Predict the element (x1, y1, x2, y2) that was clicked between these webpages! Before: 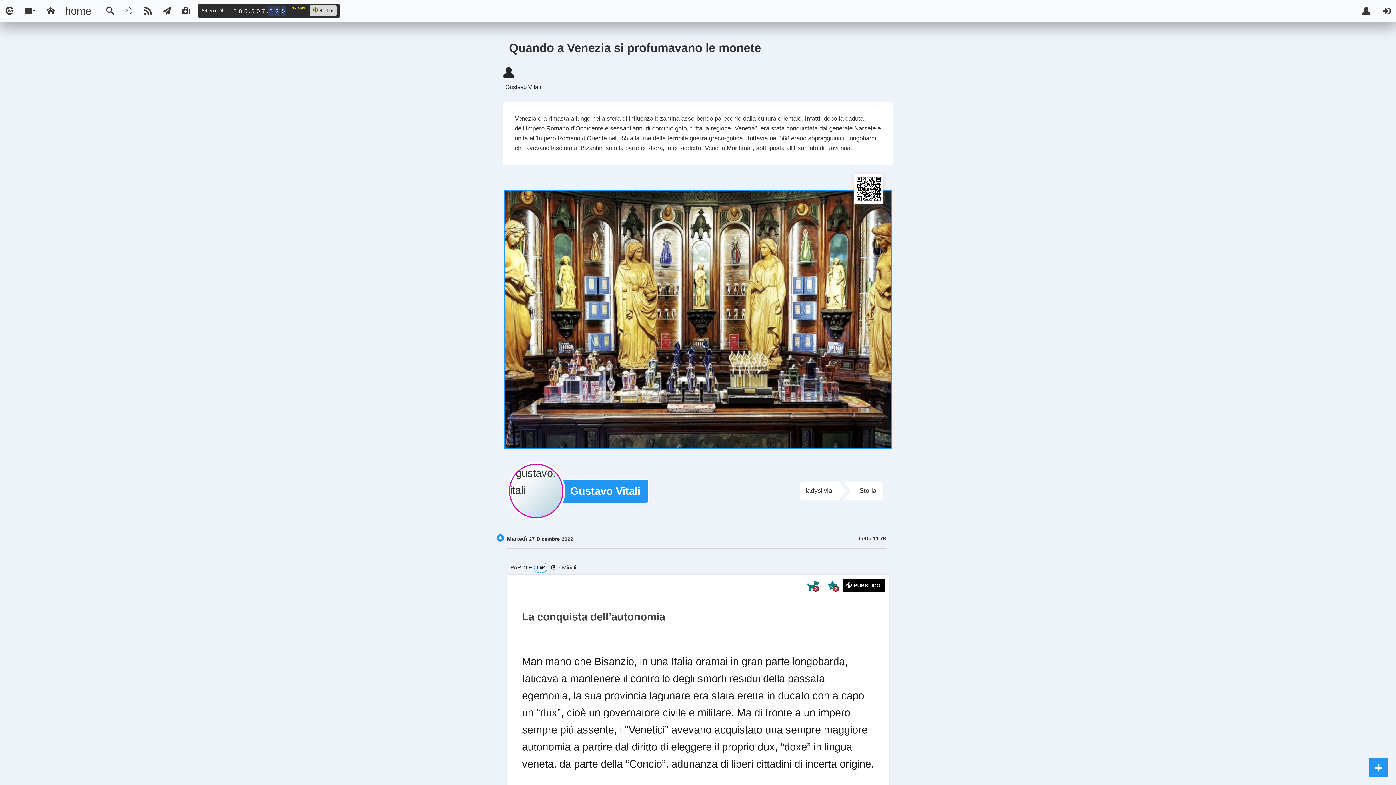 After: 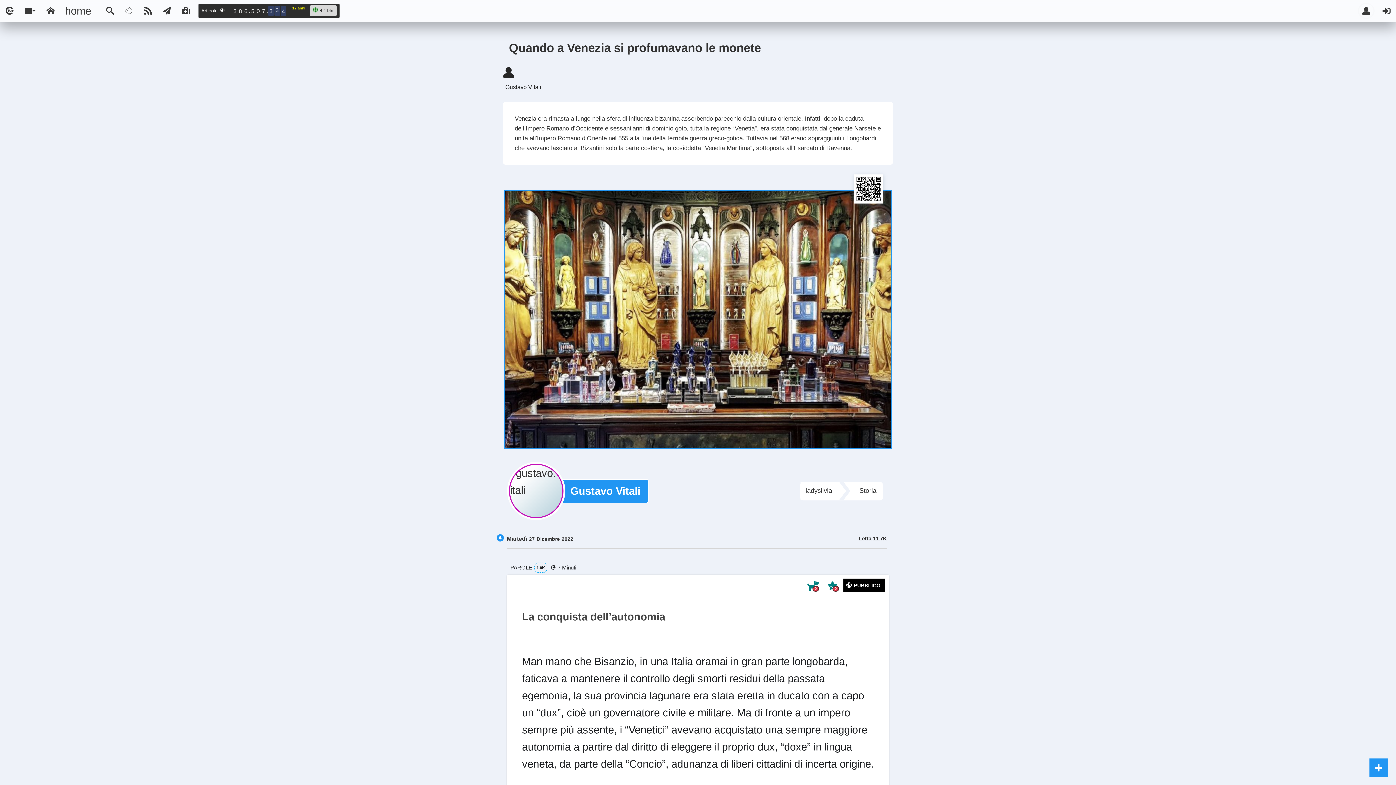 Action: bbox: (119, 0, 138, 21)